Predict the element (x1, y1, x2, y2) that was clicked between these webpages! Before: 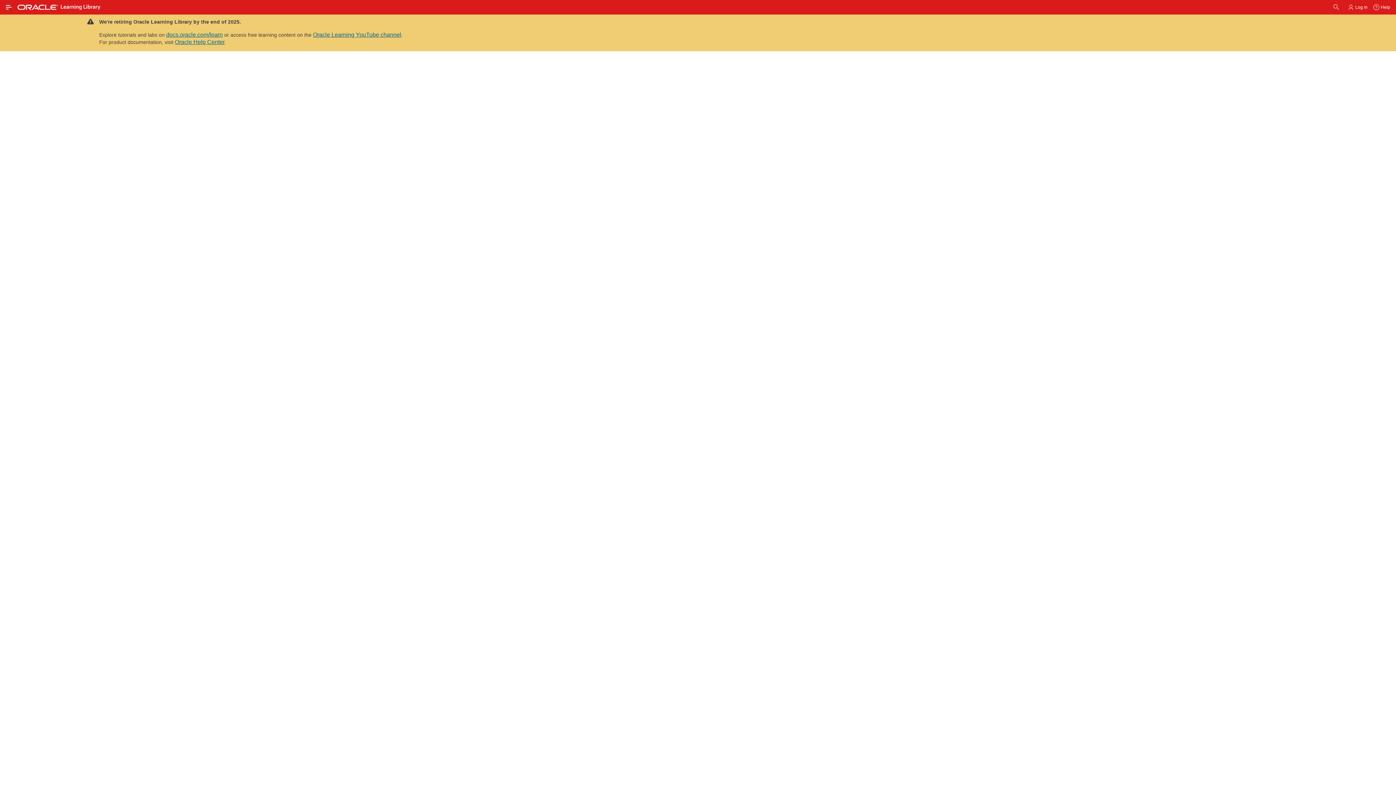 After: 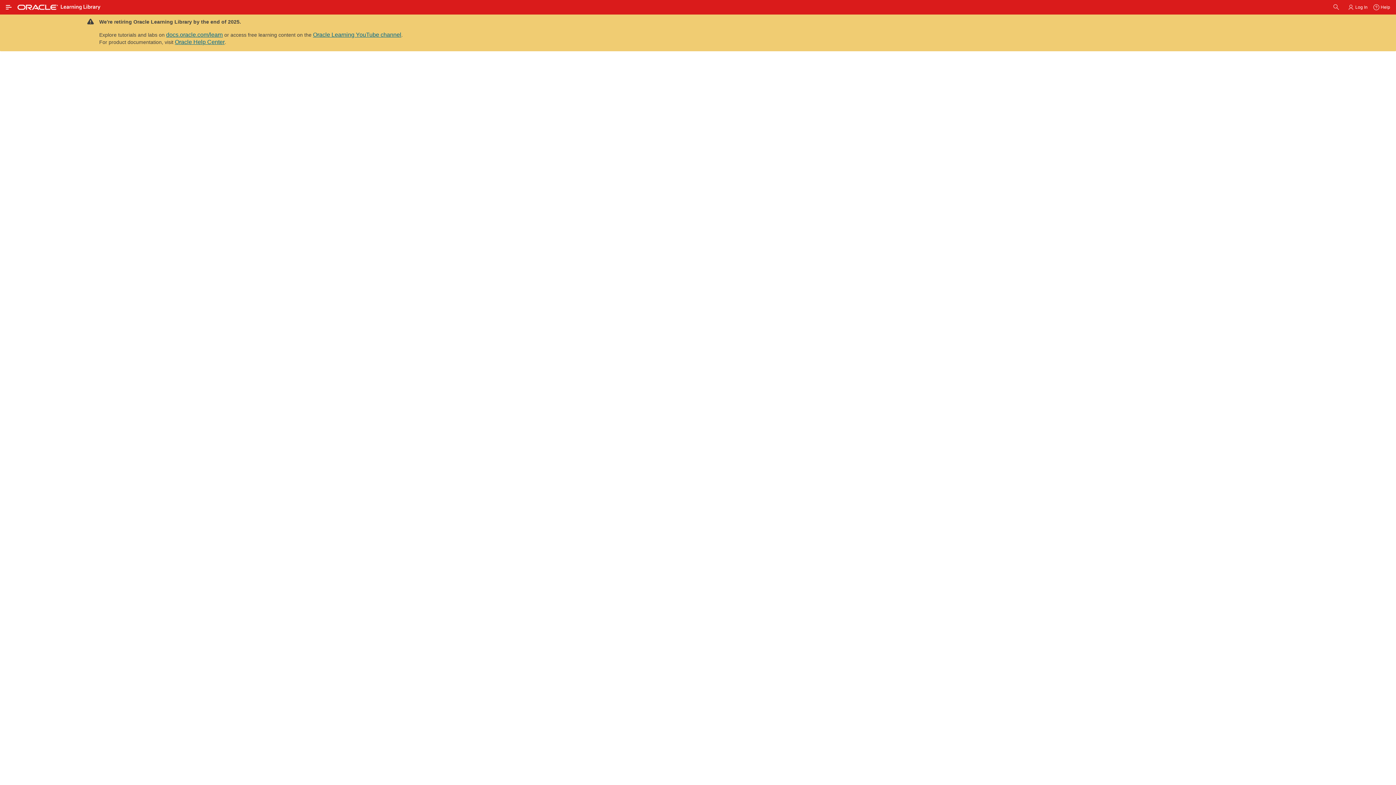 Action: label: Click to View Learning Path bbox: (98, 409, 402, 574)